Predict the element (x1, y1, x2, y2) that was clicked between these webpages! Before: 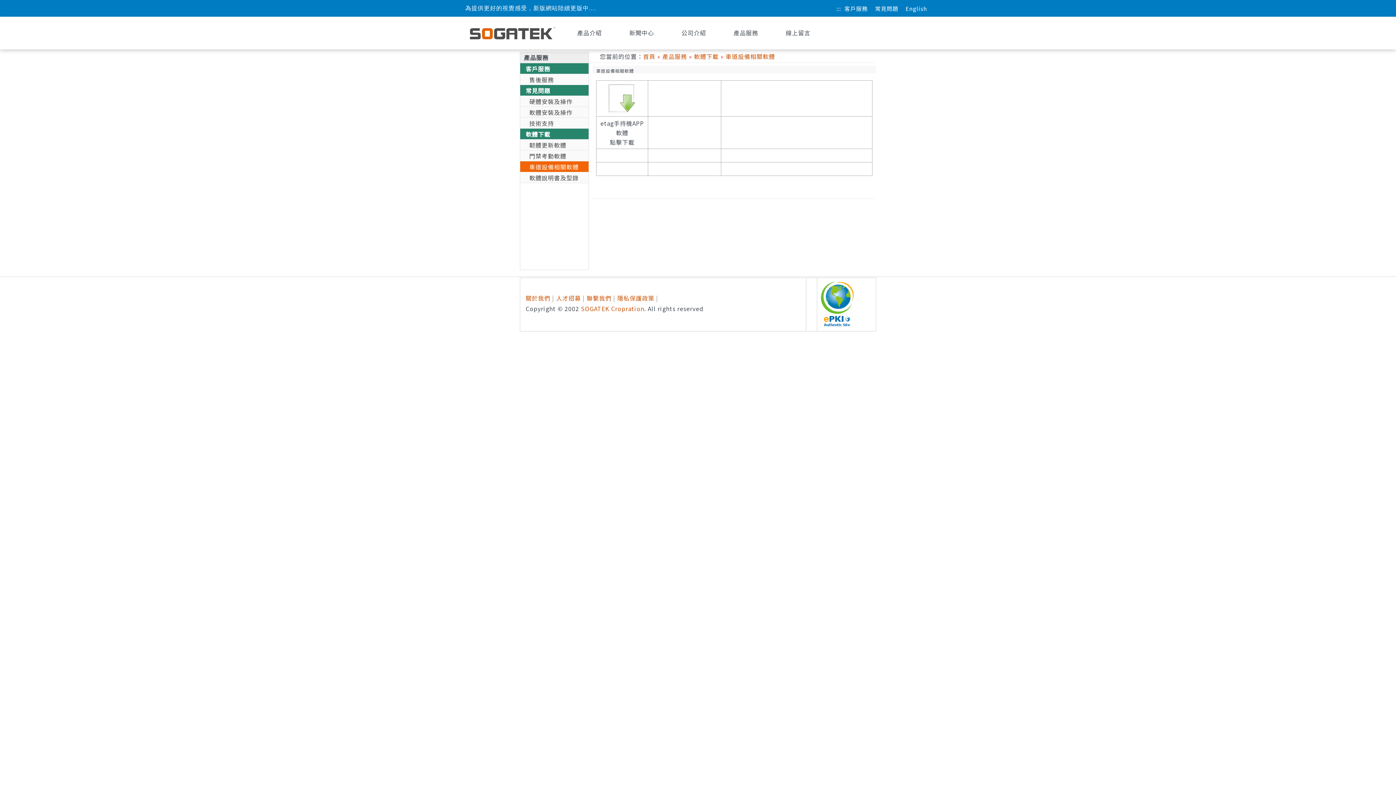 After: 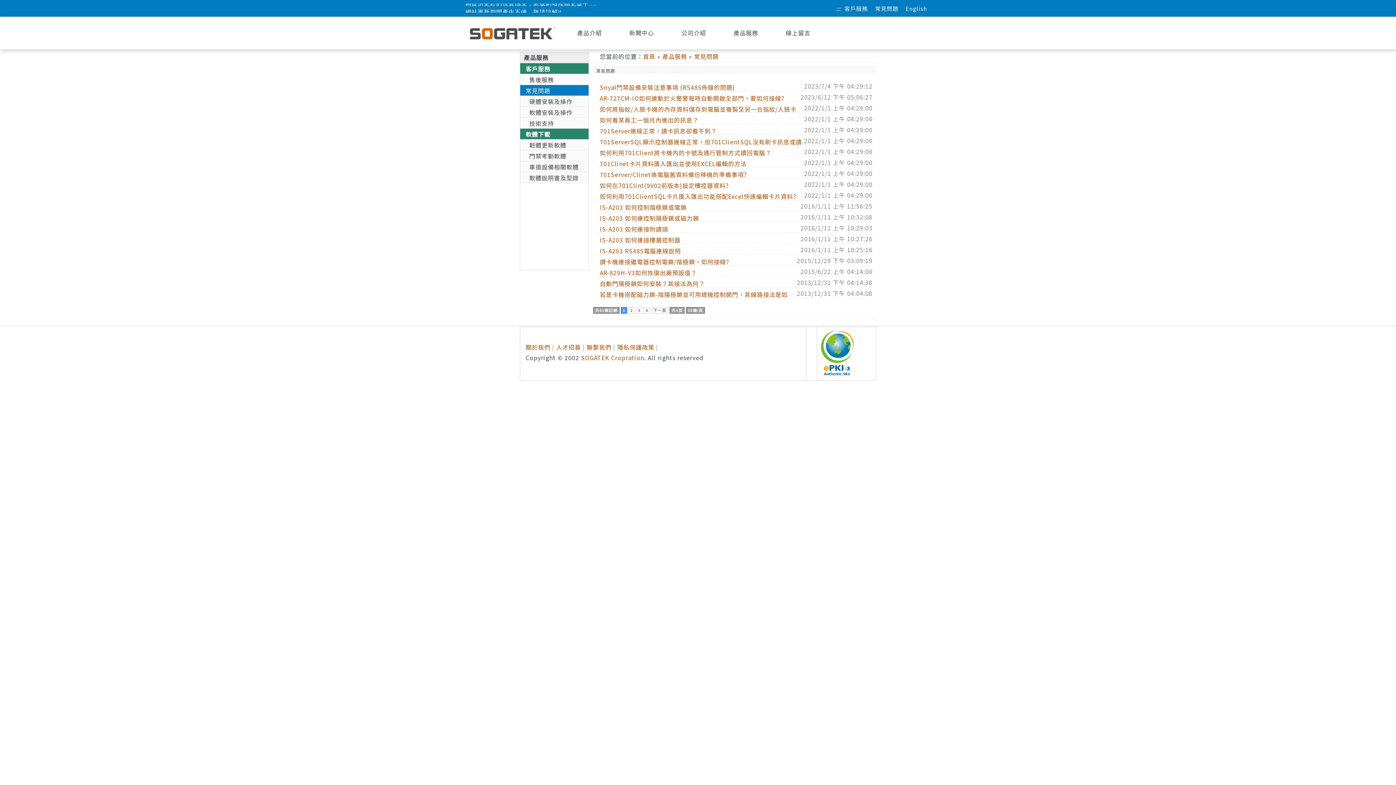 Action: bbox: (875, 4, 898, 12) label: 常見問題